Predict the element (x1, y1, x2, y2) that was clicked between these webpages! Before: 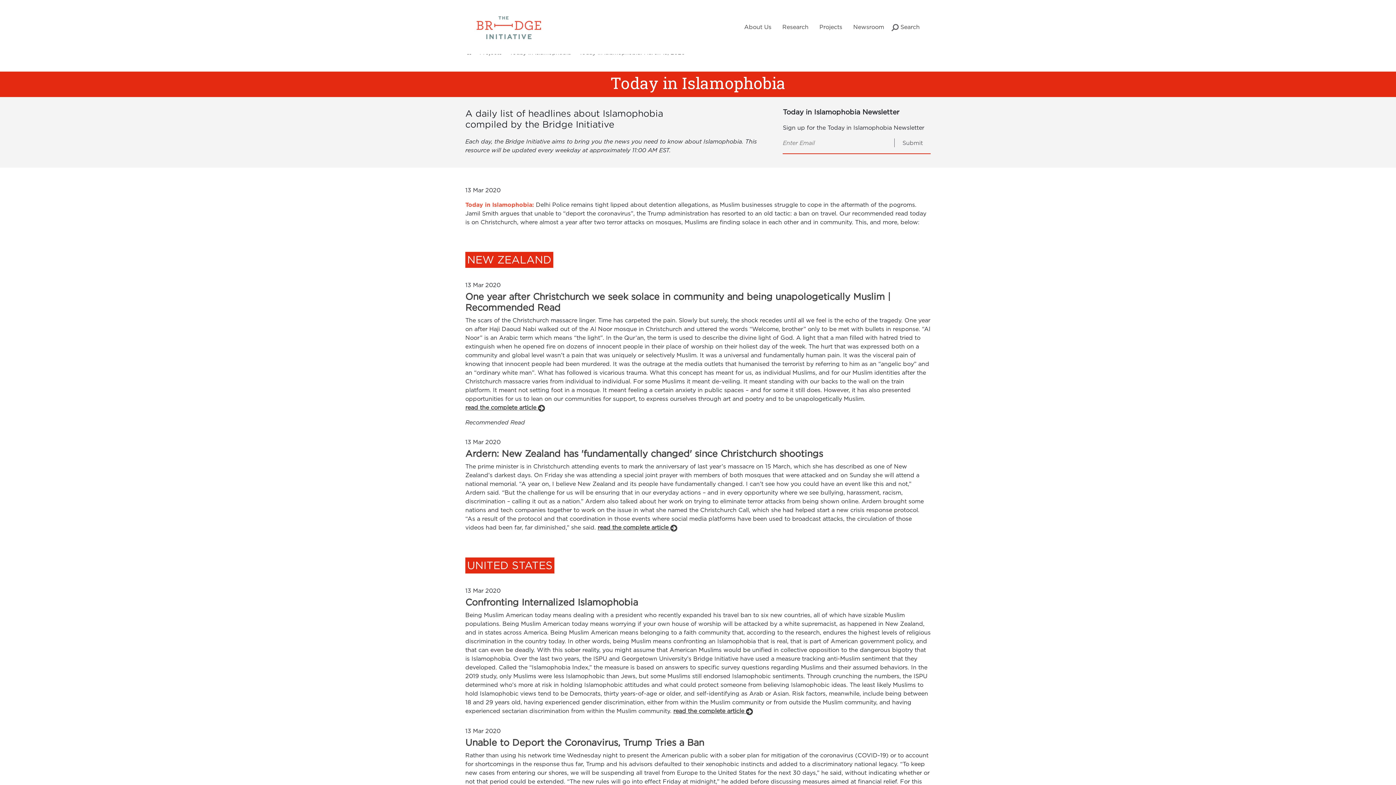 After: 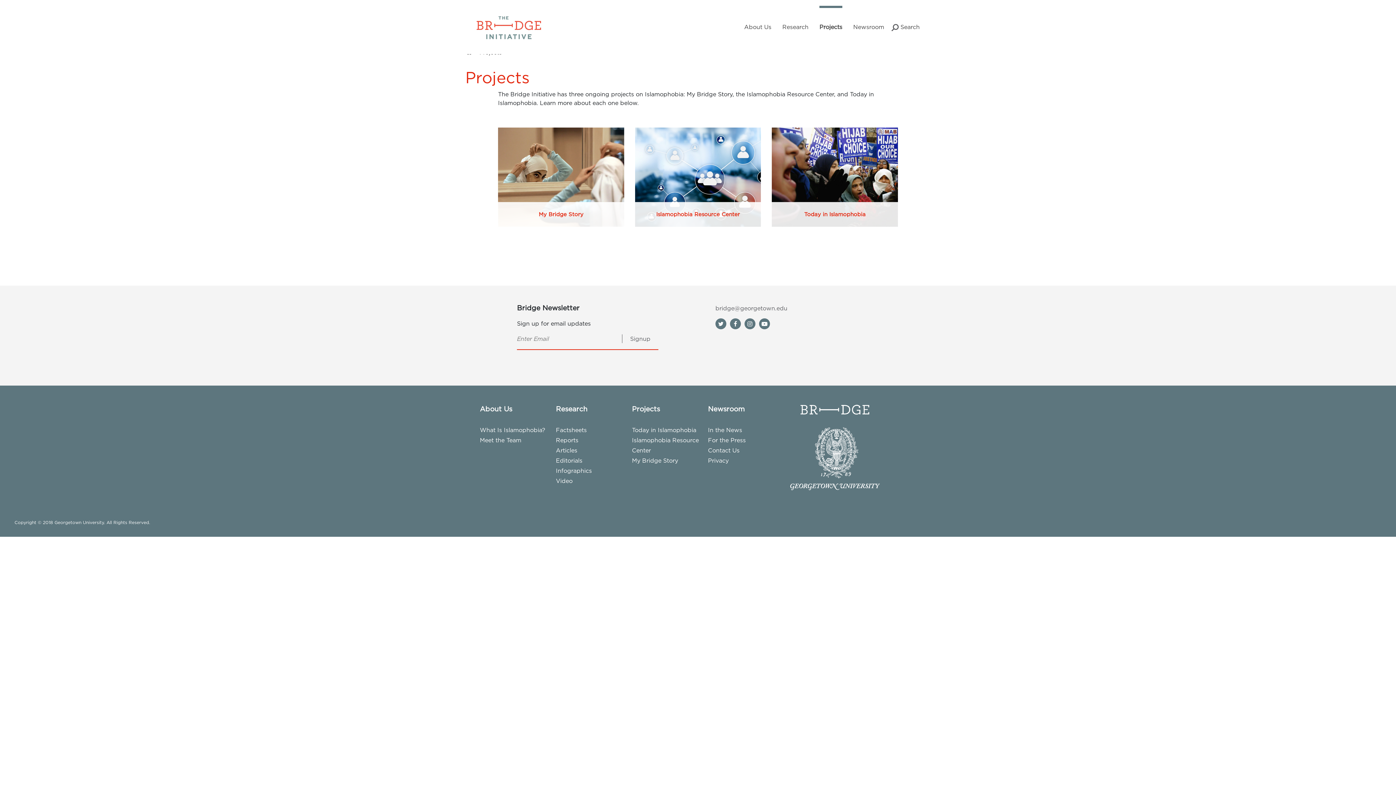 Action: bbox: (819, 5, 842, 48) label: Projects